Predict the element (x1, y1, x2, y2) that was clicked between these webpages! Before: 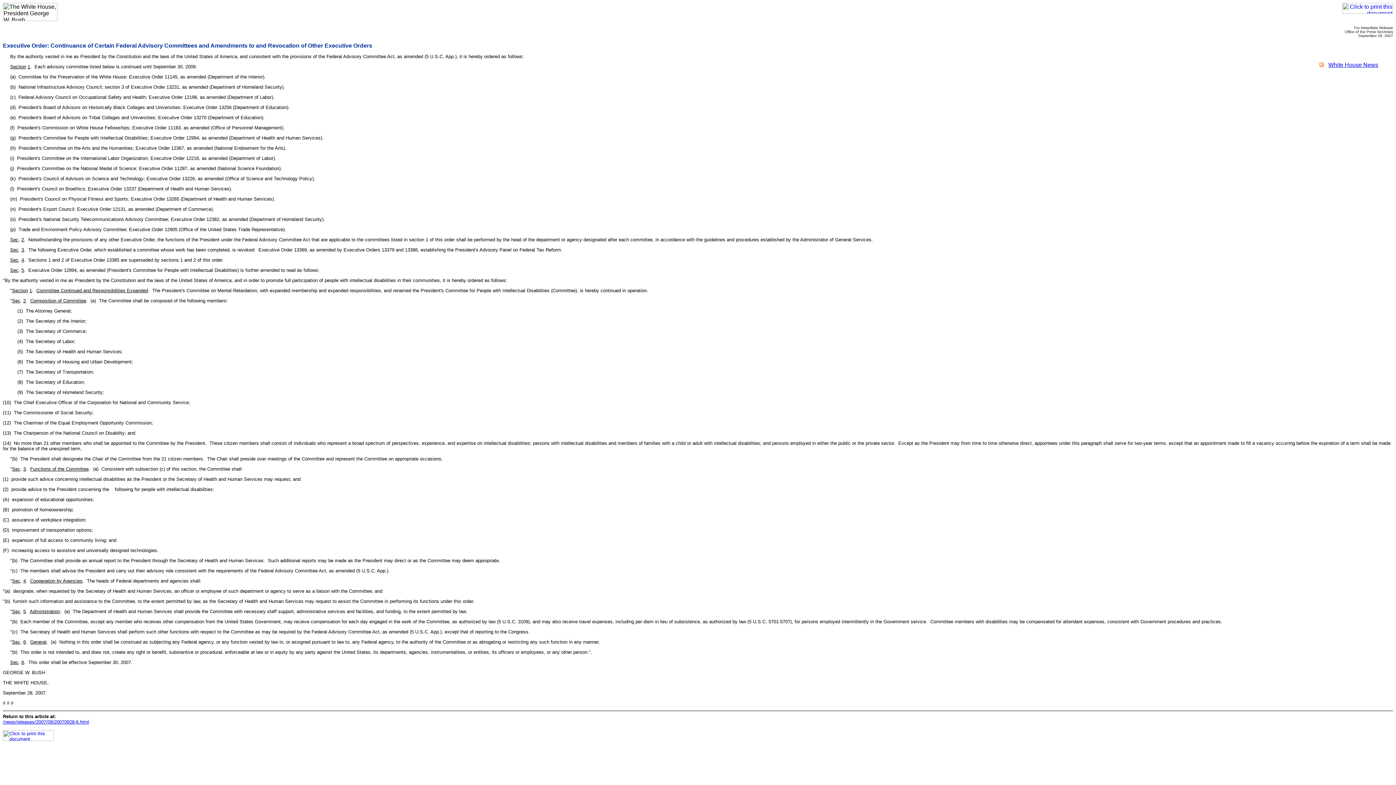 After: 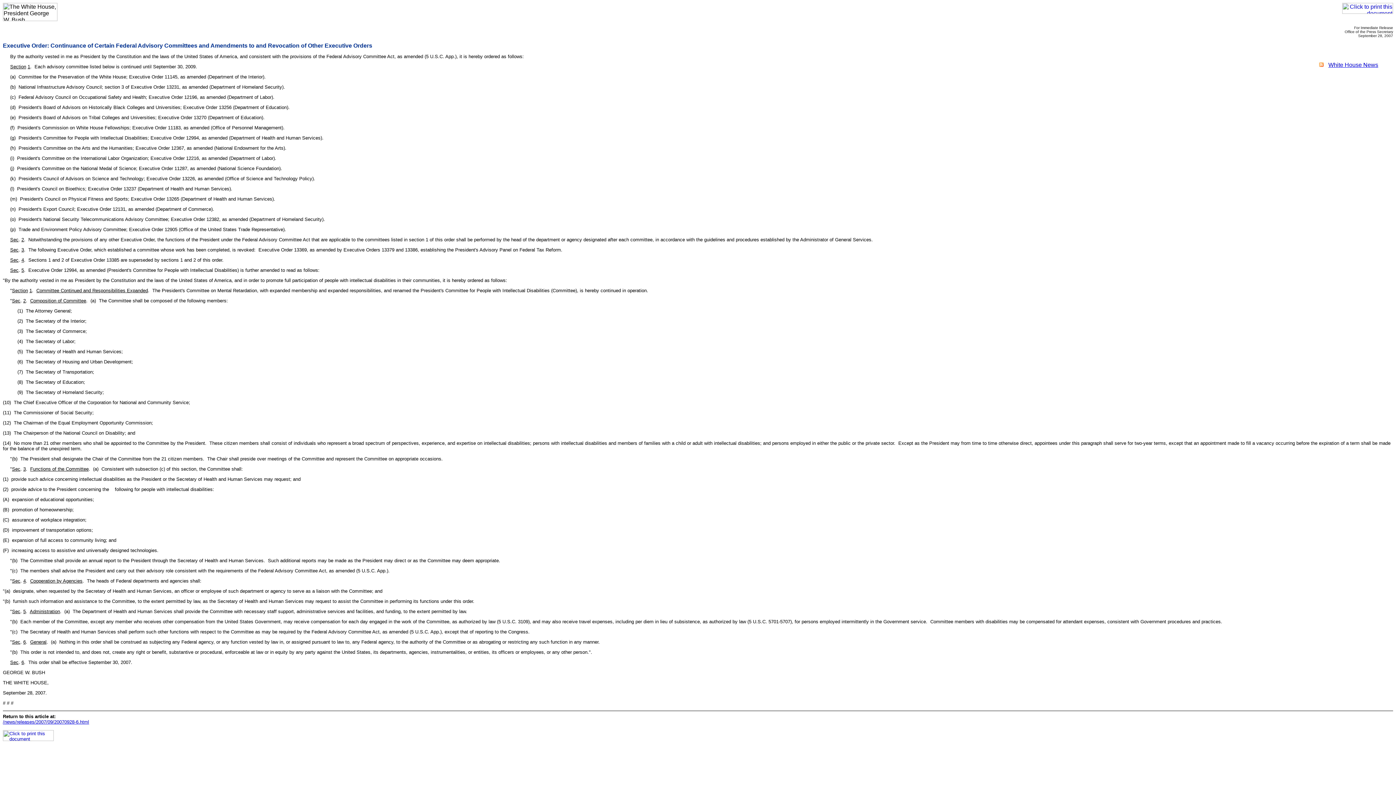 Action: bbox: (1342, 8, 1393, 14)